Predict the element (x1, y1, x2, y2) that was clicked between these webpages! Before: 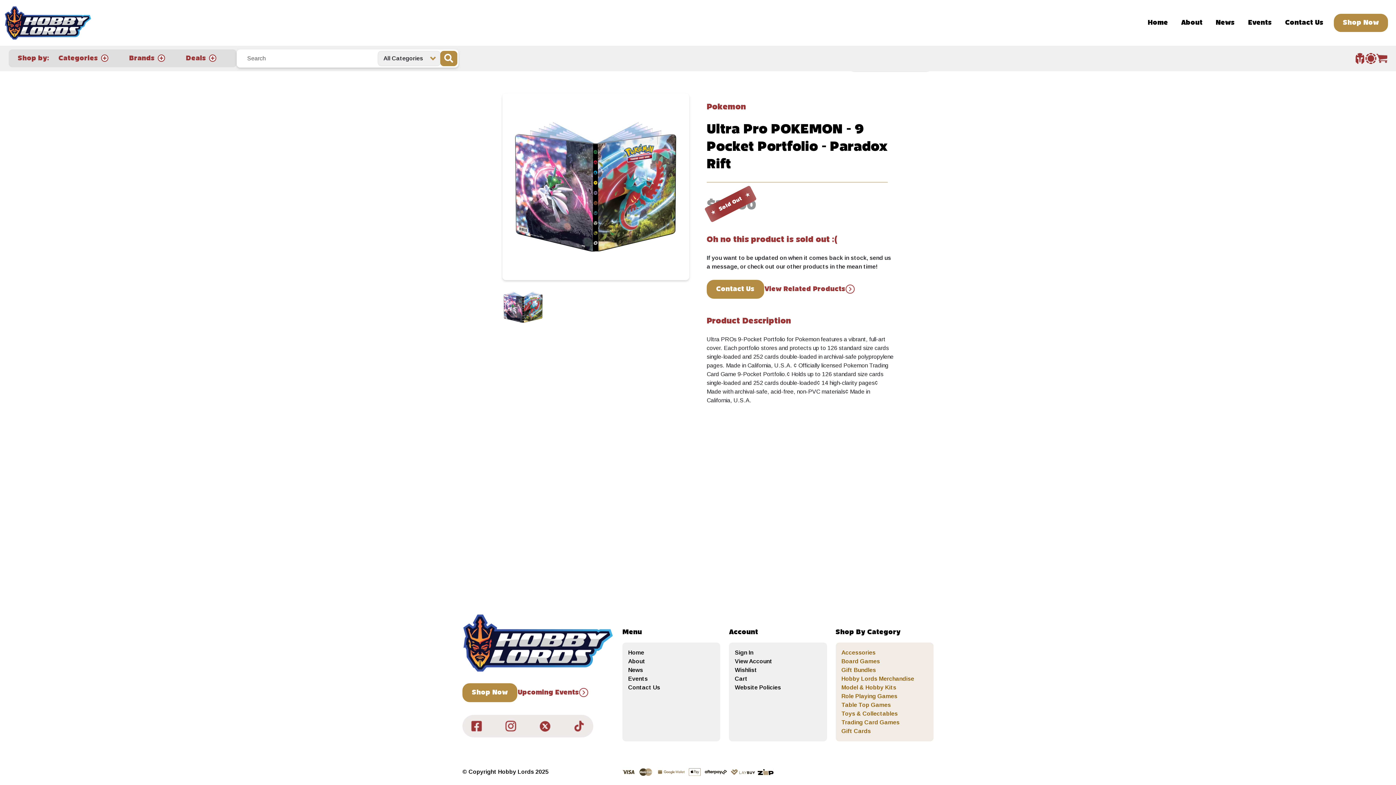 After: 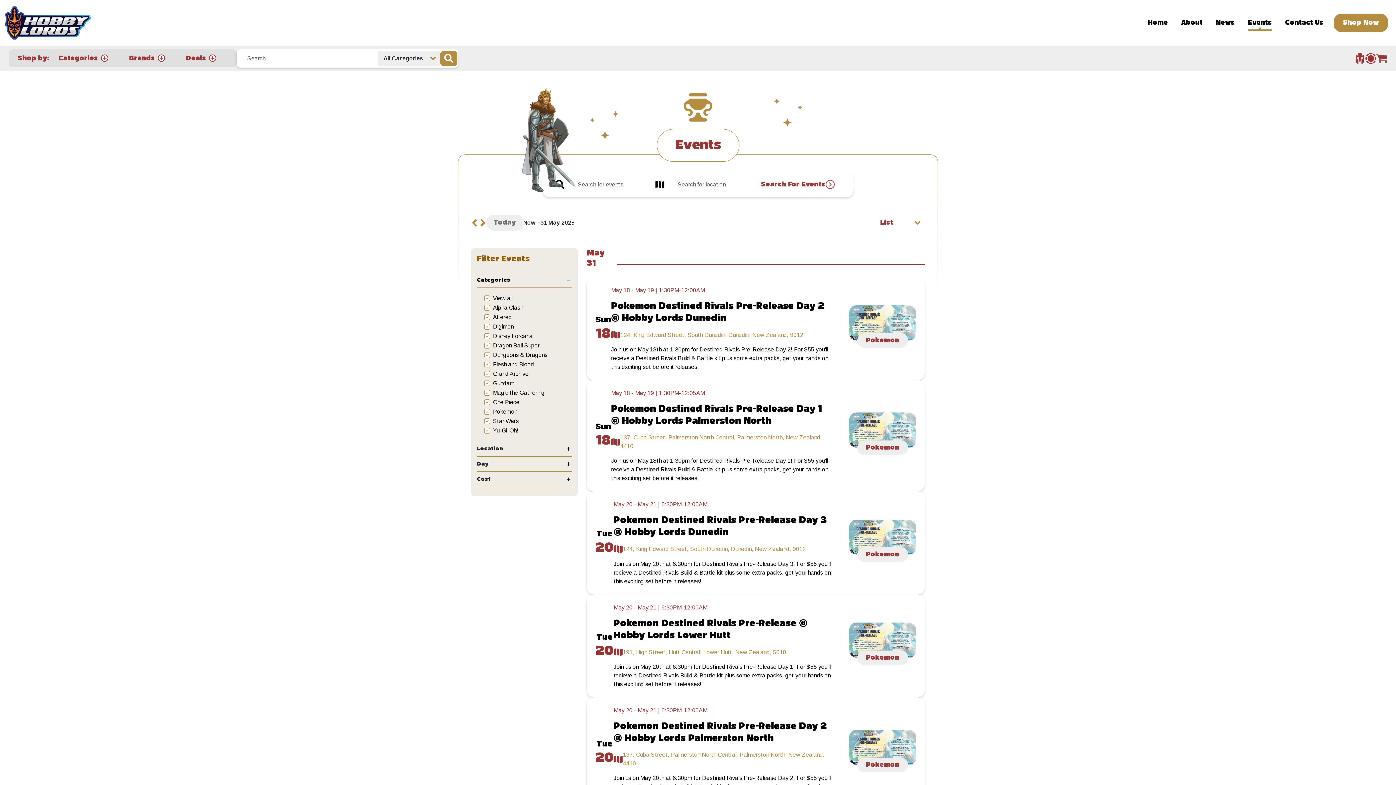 Action: label: Upcoming Events bbox: (517, 687, 588, 699)